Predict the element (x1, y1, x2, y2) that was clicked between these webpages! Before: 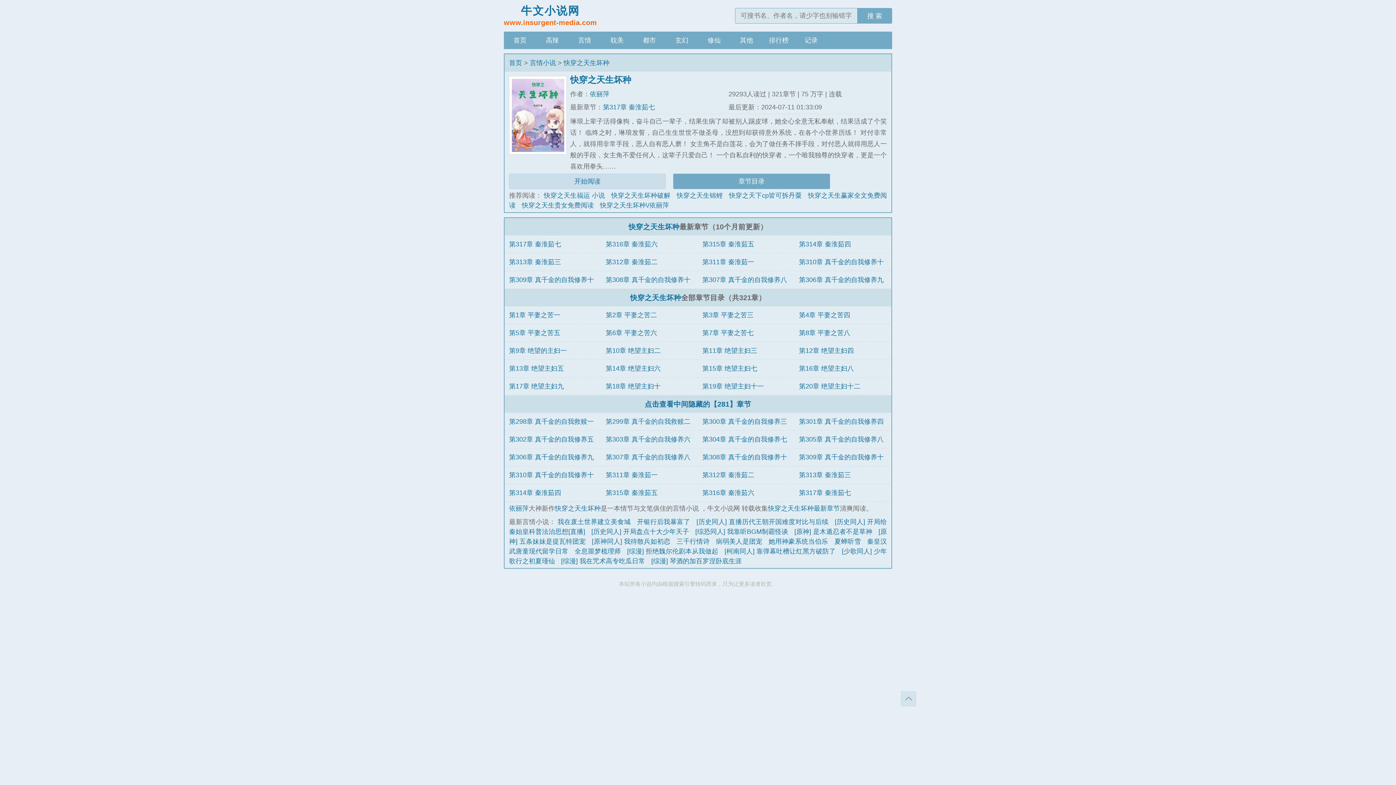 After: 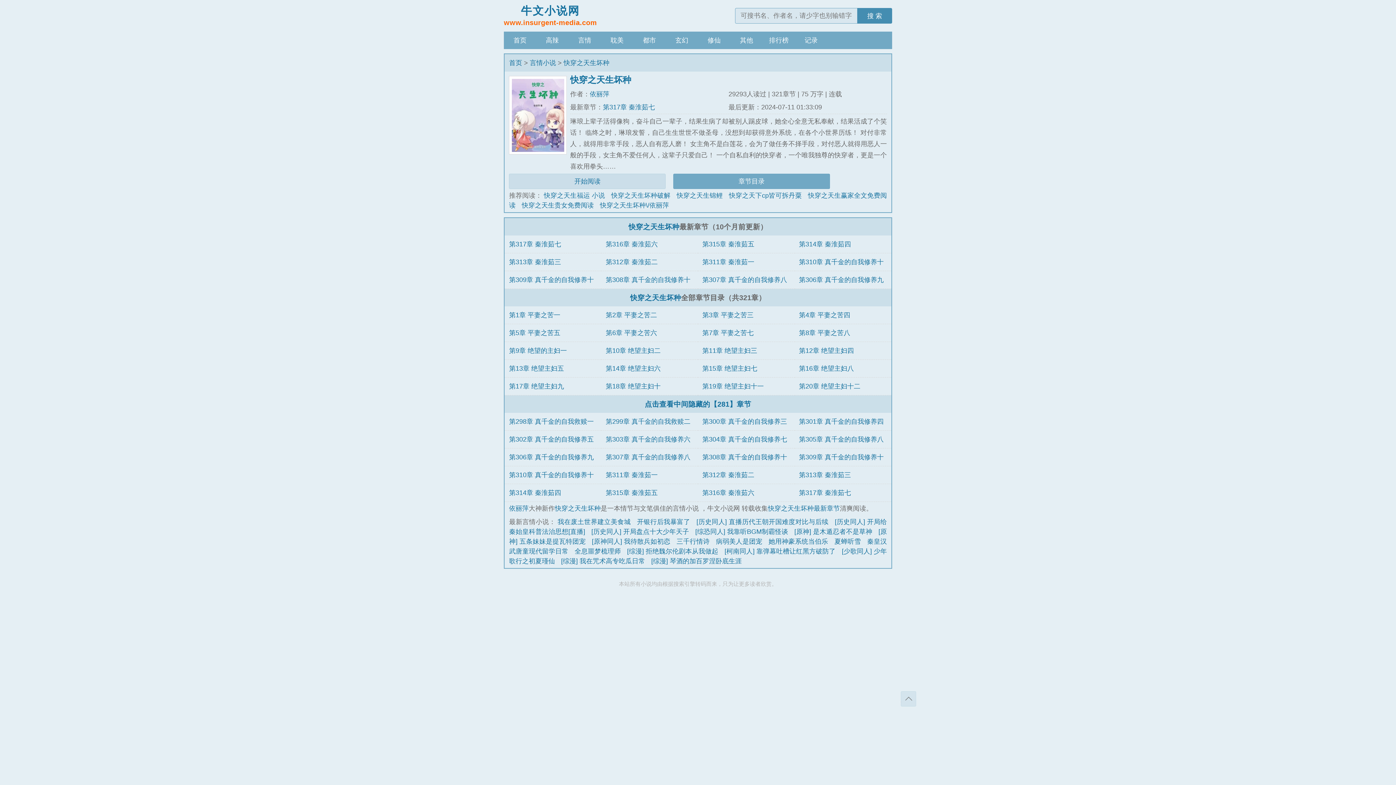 Action: bbox: (857, 8, 892, 23) label: 搜 索